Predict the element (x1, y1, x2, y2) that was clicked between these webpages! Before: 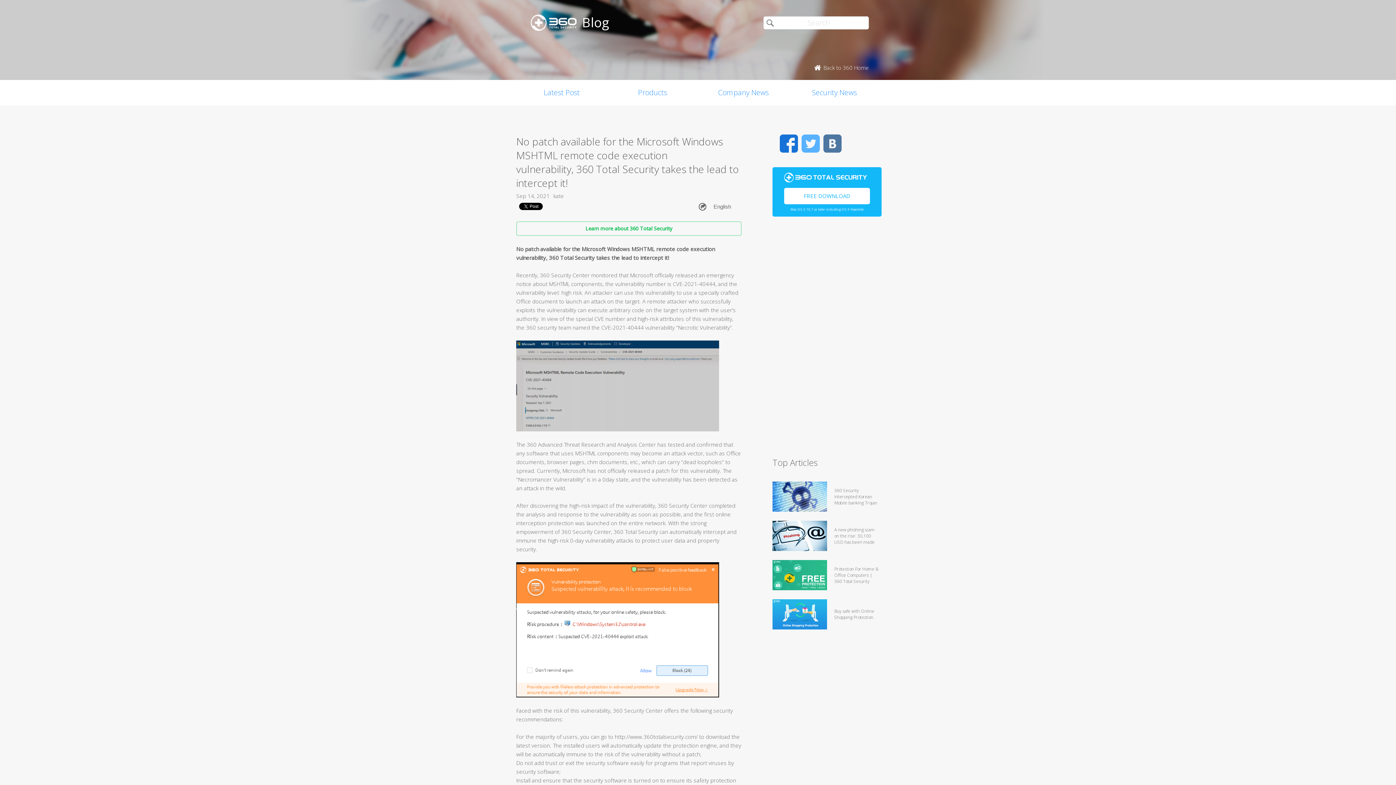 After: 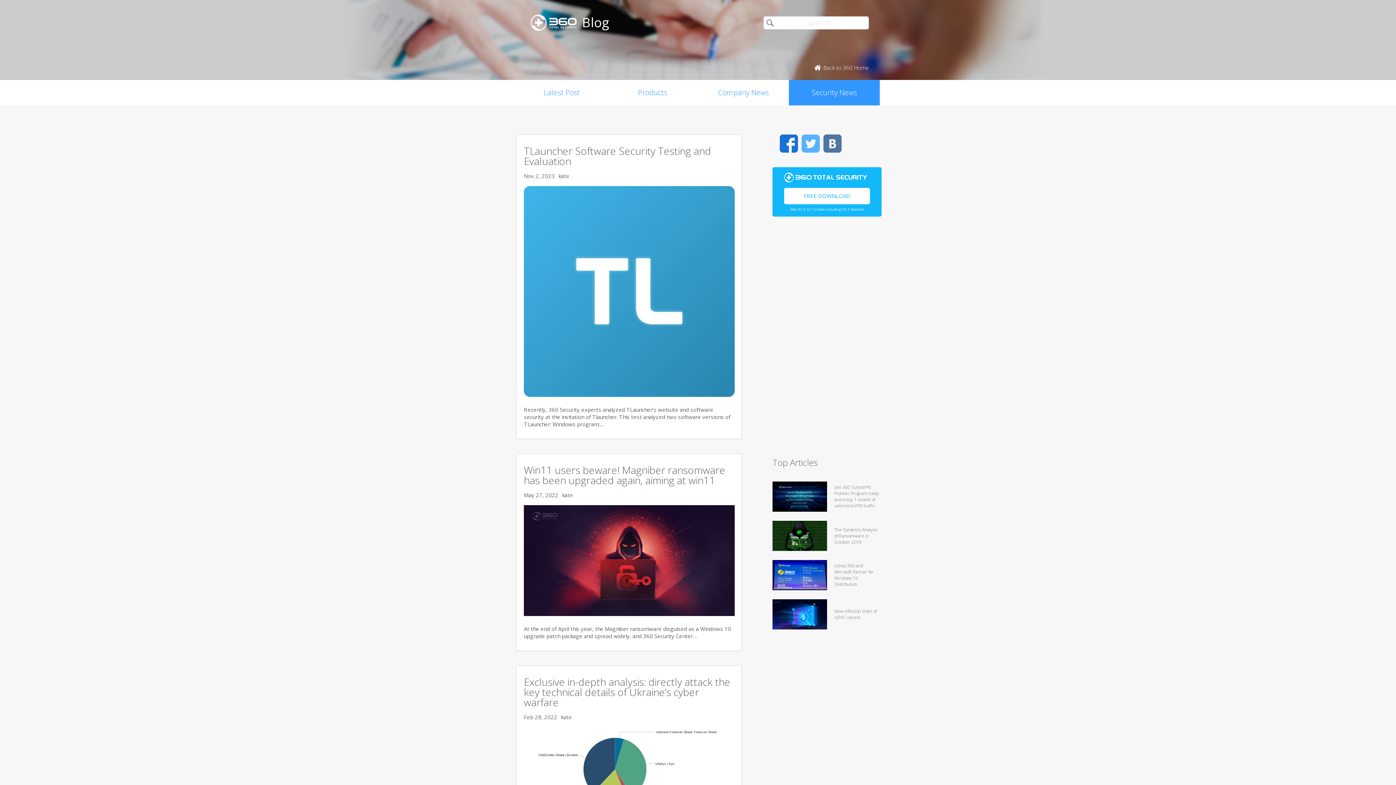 Action: label: Security News bbox: (789, 80, 880, 105)